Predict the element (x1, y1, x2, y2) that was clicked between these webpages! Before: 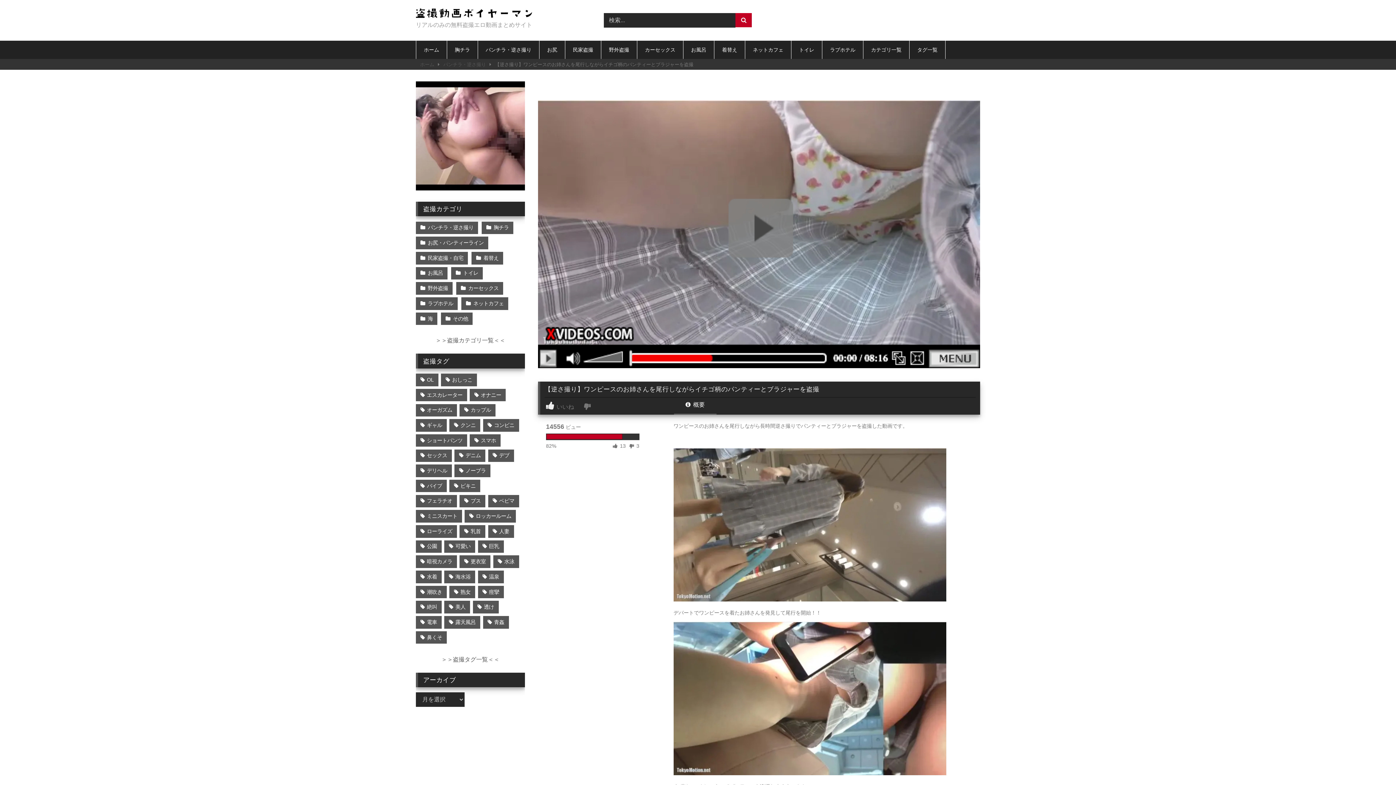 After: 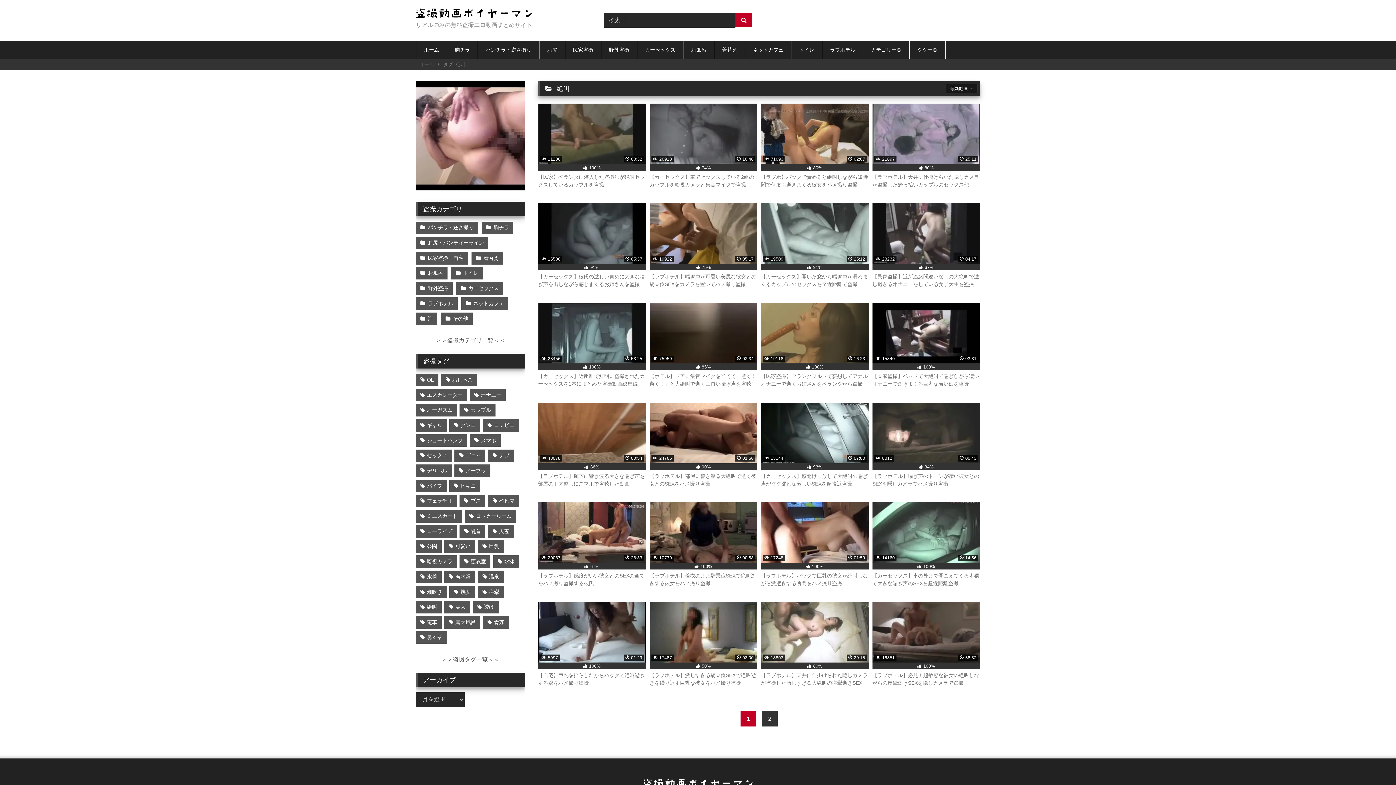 Action: bbox: (416, 601, 441, 613) label: 絶叫 (45個の項目)